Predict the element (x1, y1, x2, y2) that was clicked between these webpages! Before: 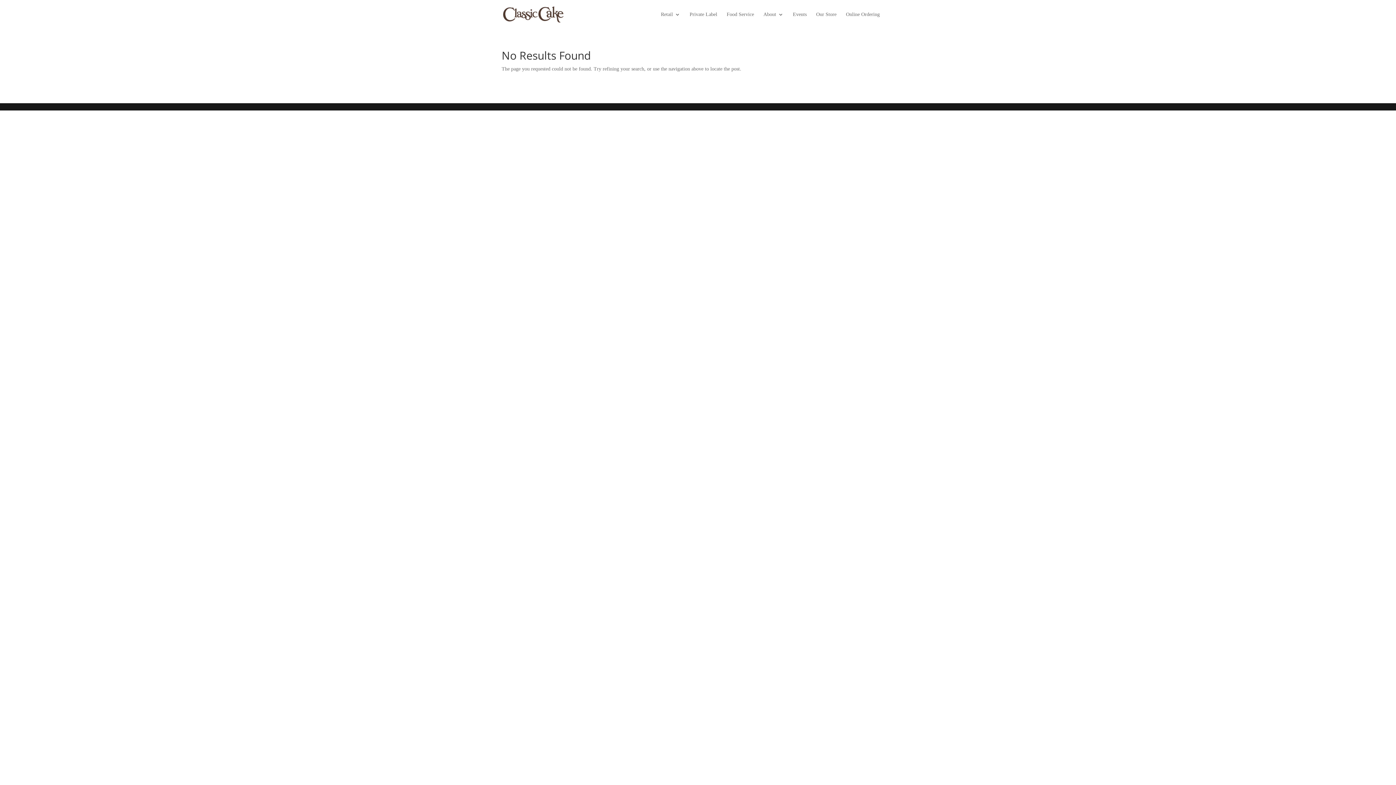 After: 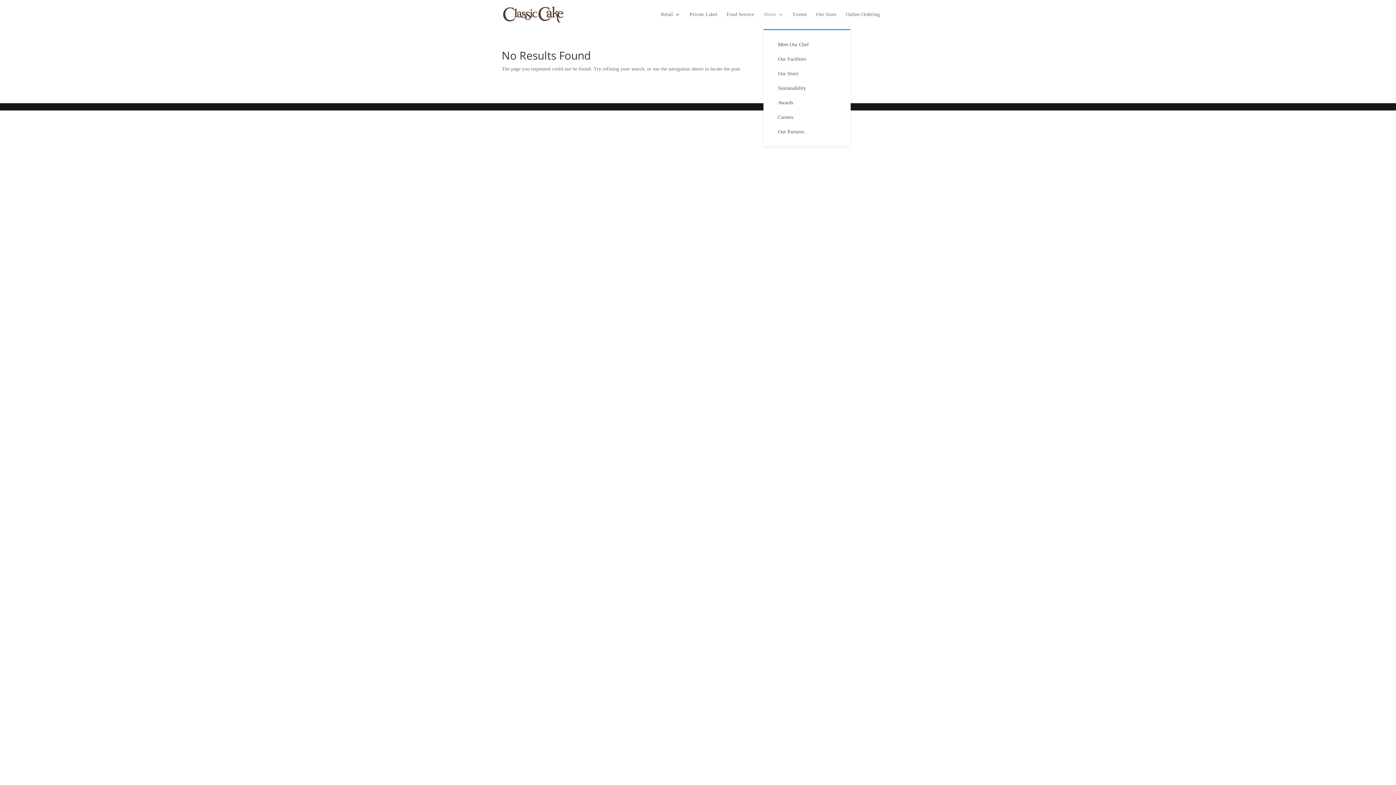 Action: bbox: (763, 12, 783, 29) label: About